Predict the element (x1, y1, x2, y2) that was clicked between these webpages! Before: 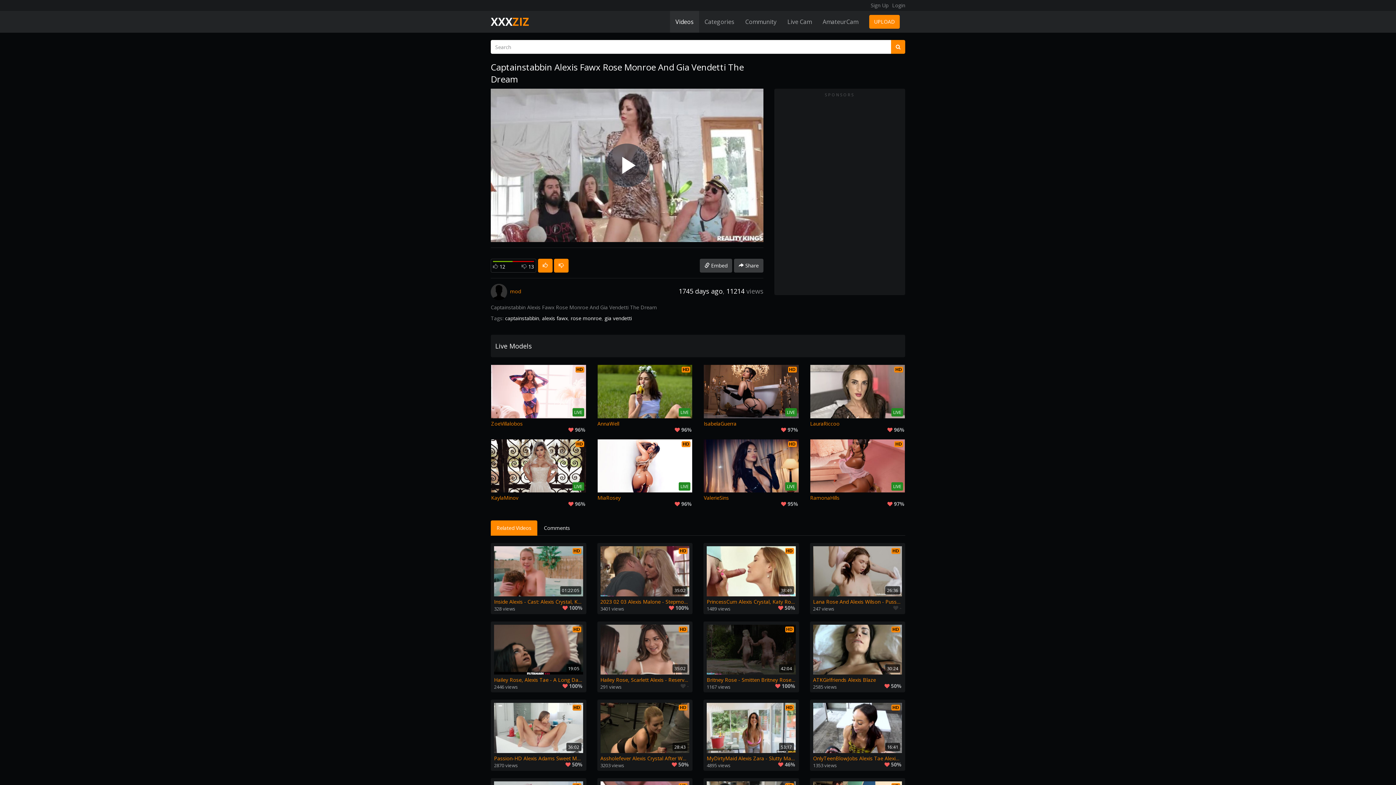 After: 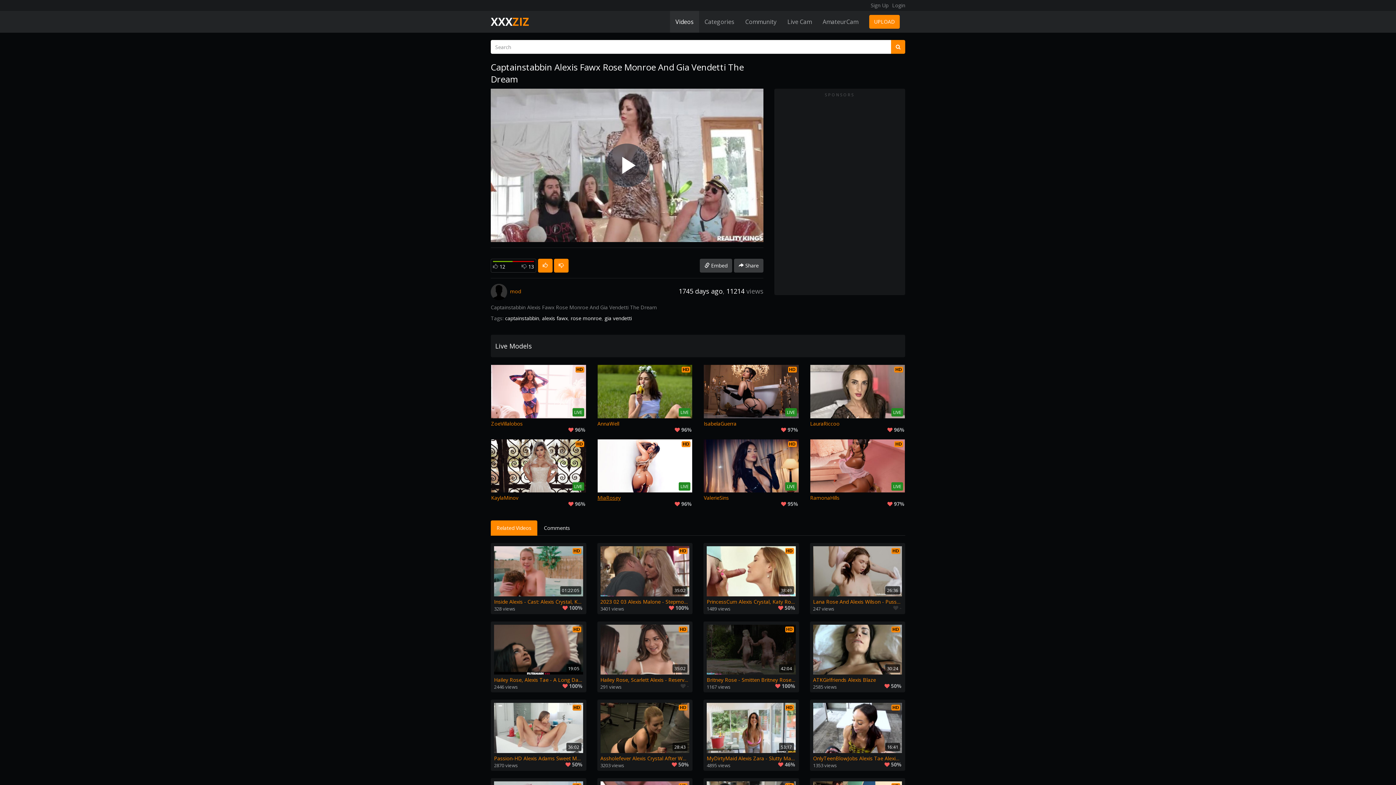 Action: bbox: (597, 439, 692, 501) label: HD
LIVE
MiaRosey